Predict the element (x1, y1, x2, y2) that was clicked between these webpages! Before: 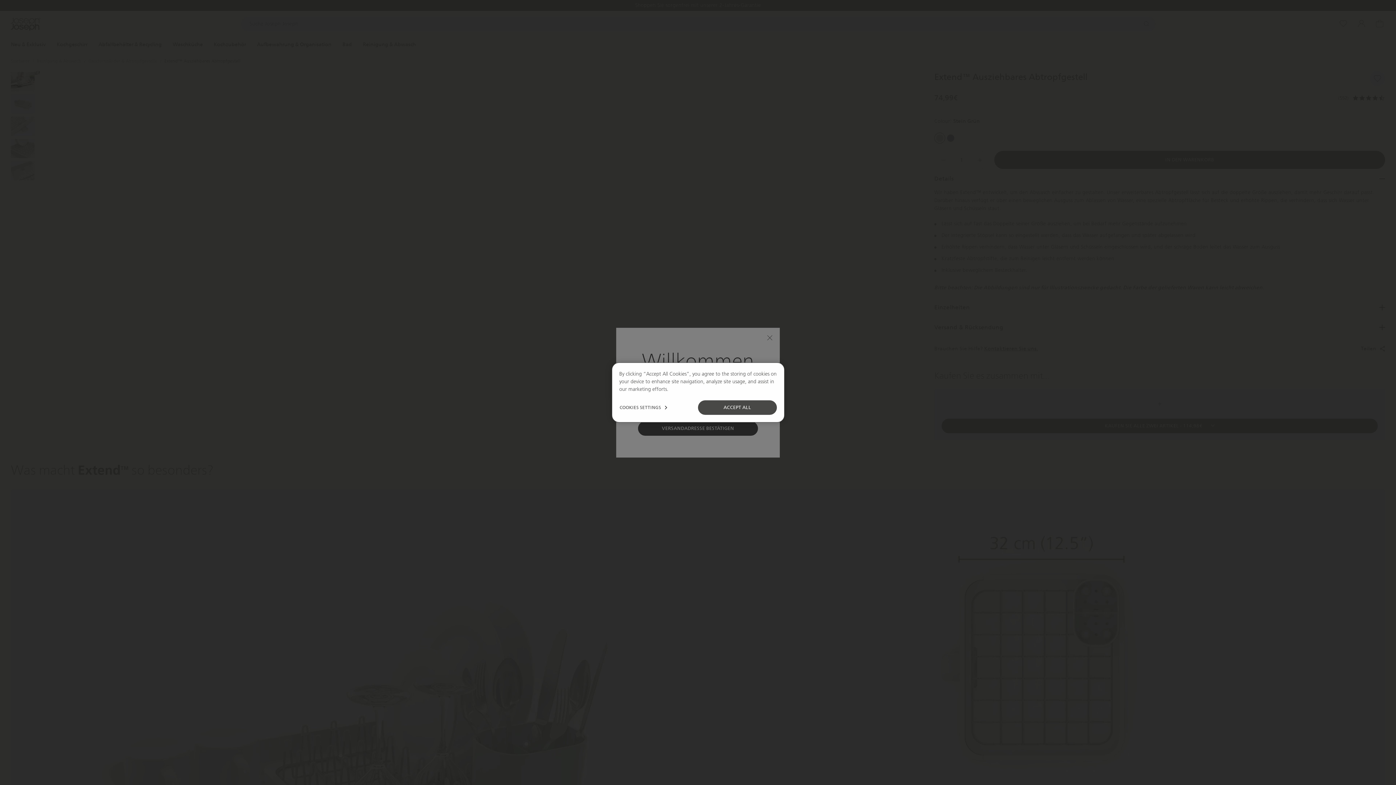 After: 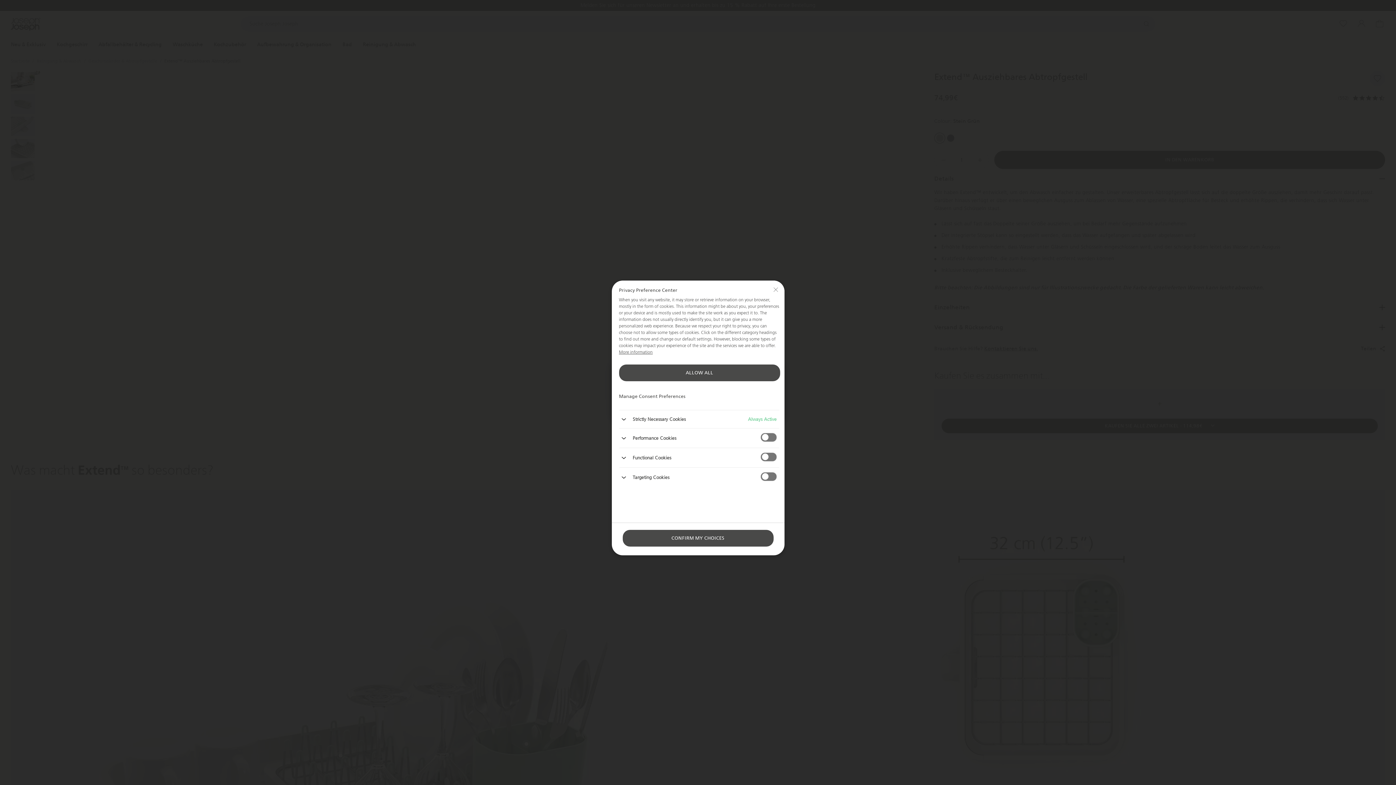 Action: bbox: (619, 400, 668, 415) label: COOKIES SETTINGS